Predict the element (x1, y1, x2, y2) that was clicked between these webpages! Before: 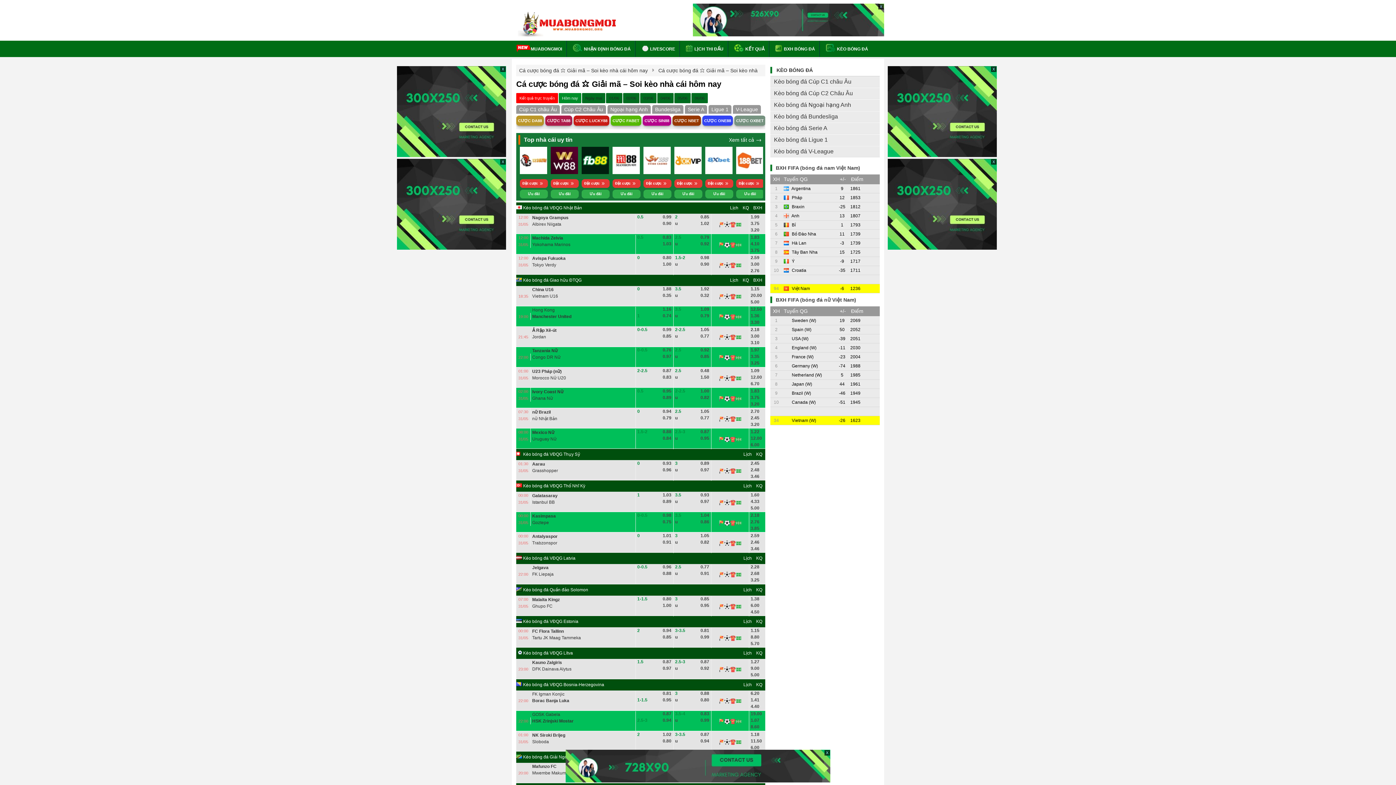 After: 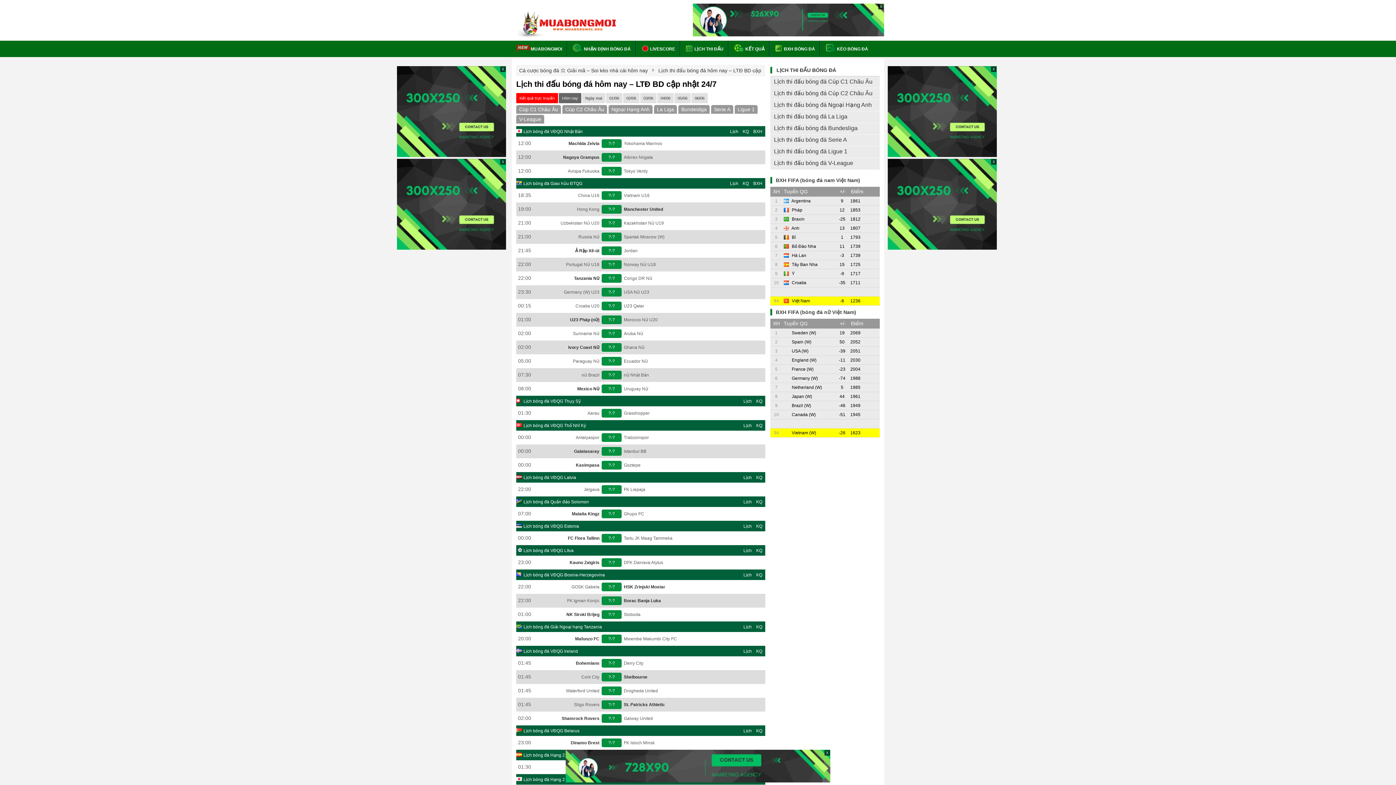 Action: bbox: (686, 46, 723, 51) label:  LỊCH THI ĐẤU